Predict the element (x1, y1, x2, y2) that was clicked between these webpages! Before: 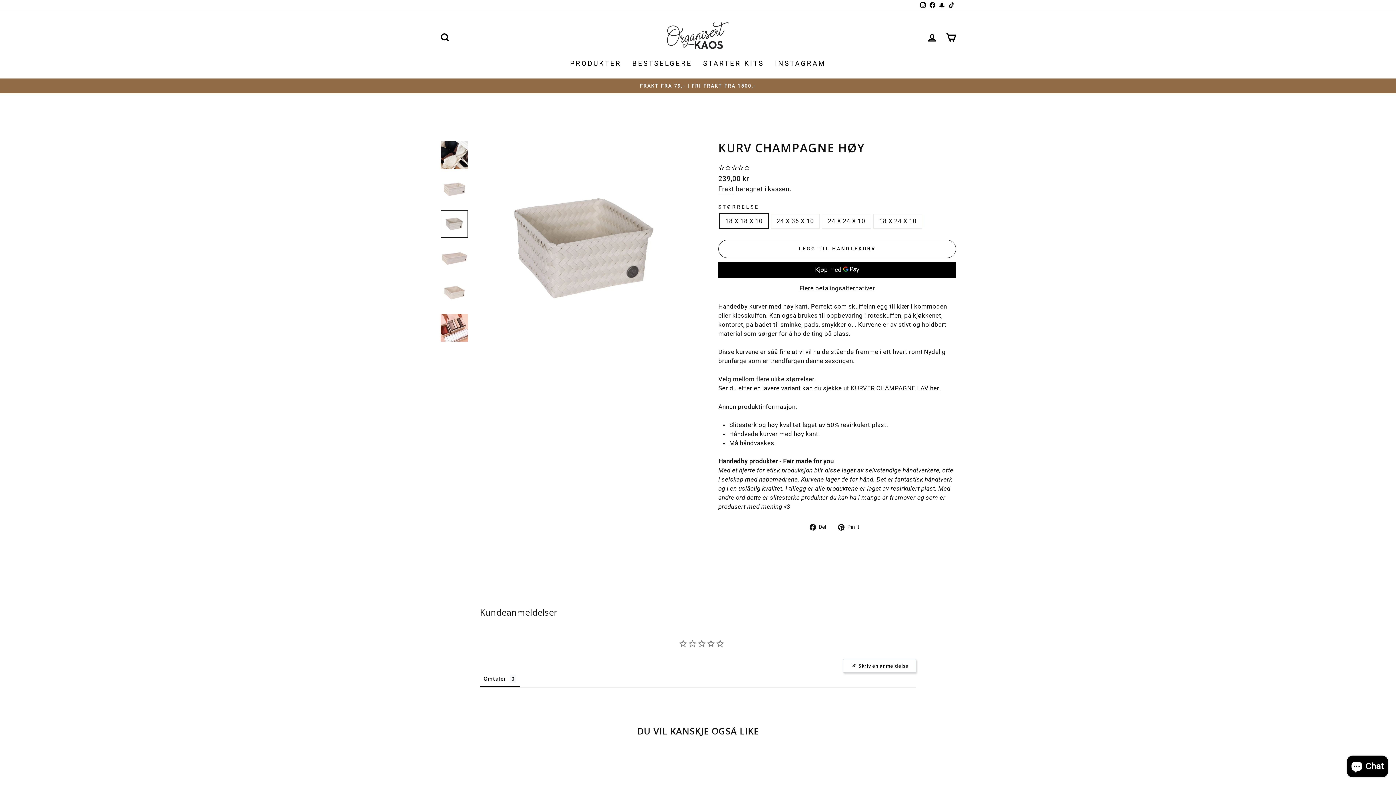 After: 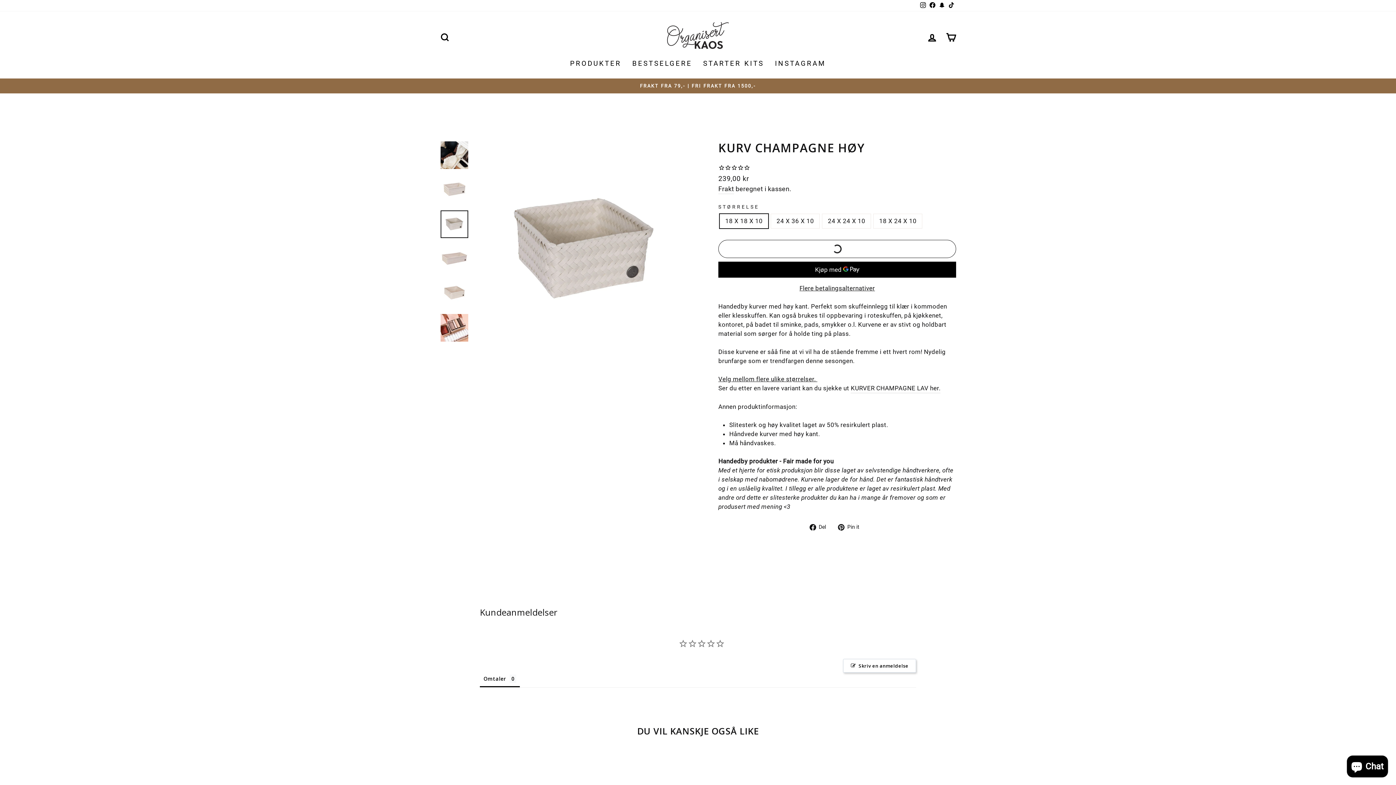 Action: label: LEGG TIL HANDLEKURV bbox: (718, 240, 956, 258)